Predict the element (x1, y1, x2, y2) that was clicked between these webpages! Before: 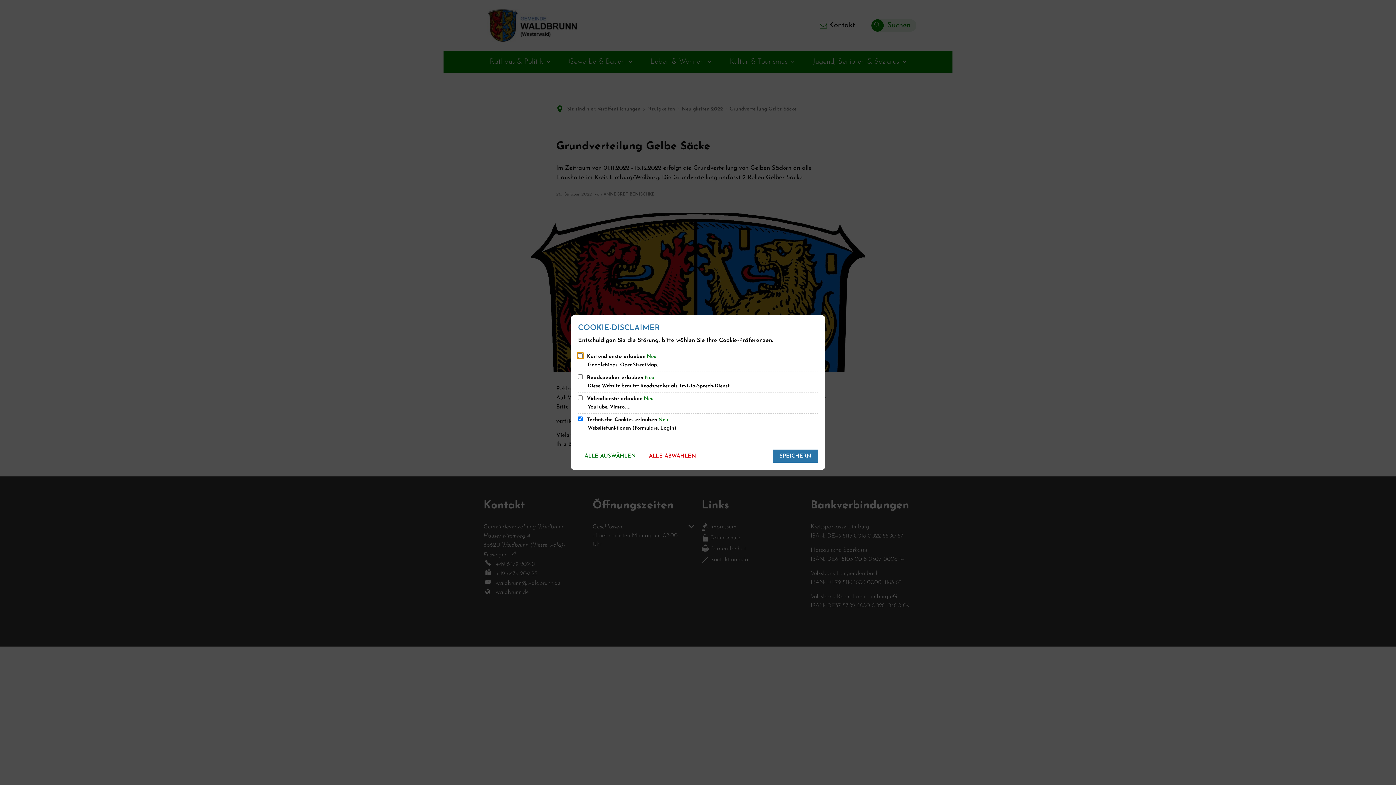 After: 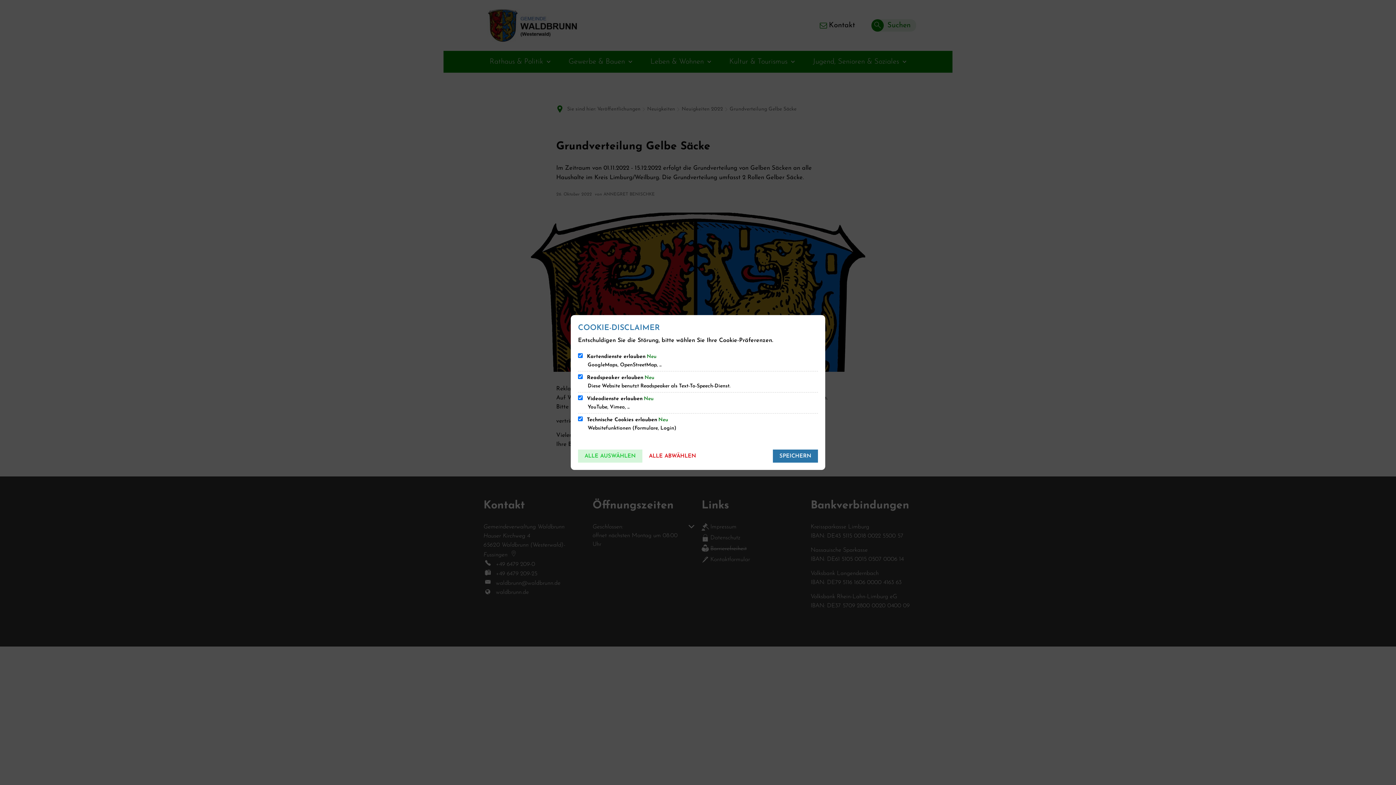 Action: label: ALLE AUSWÄHLEN bbox: (578, 449, 642, 462)